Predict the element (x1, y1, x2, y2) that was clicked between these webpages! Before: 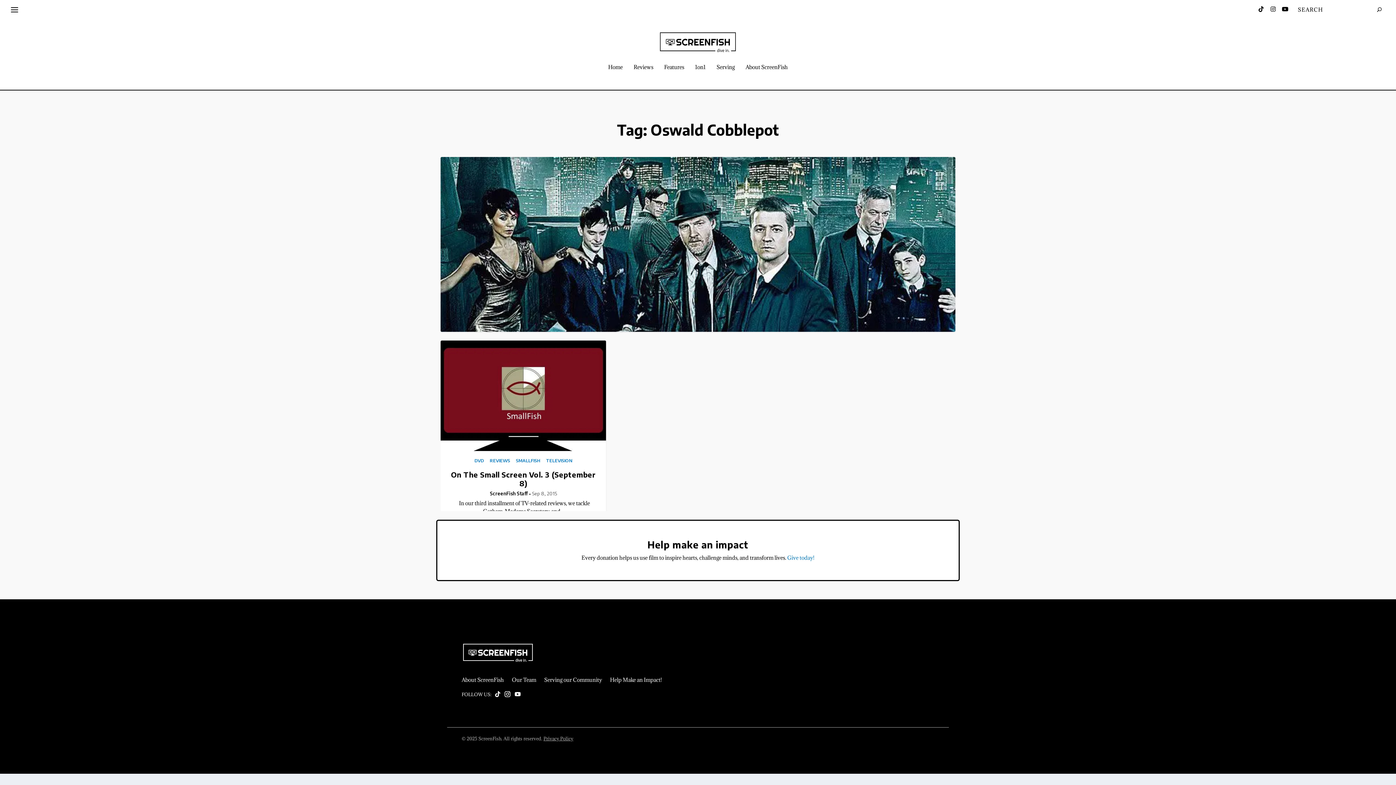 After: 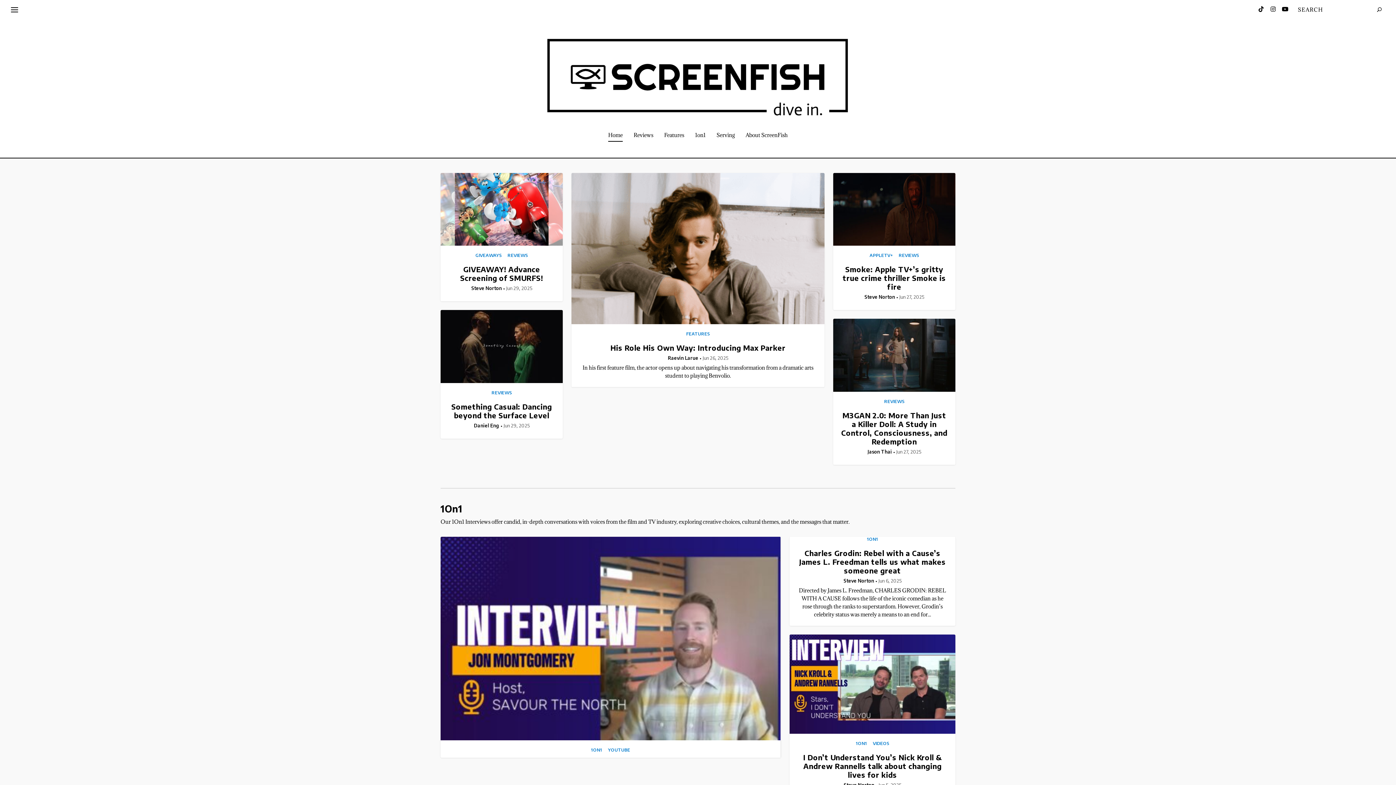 Action: bbox: (608, 64, 622, 89) label: Home